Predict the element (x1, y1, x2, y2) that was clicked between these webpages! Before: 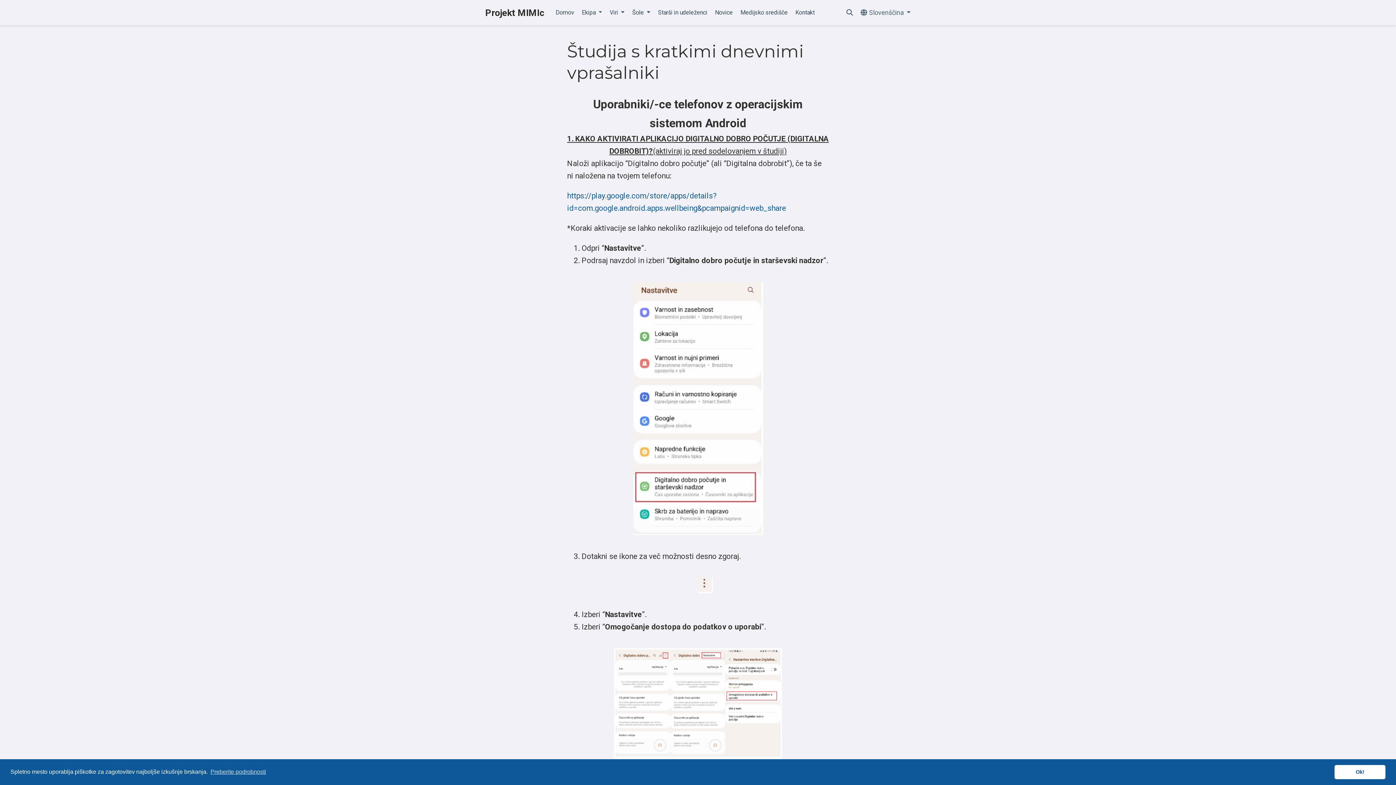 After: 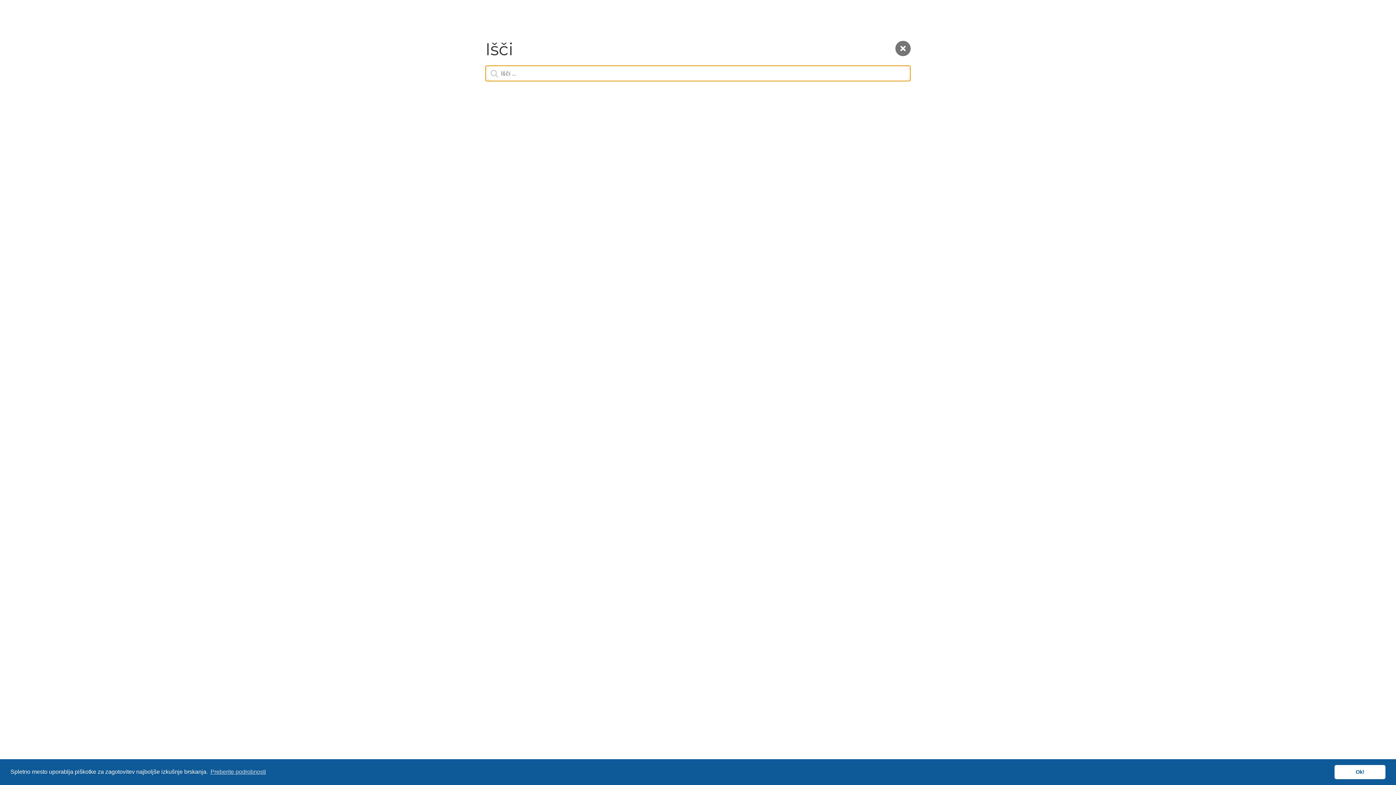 Action: bbox: (846, 8, 853, 16)